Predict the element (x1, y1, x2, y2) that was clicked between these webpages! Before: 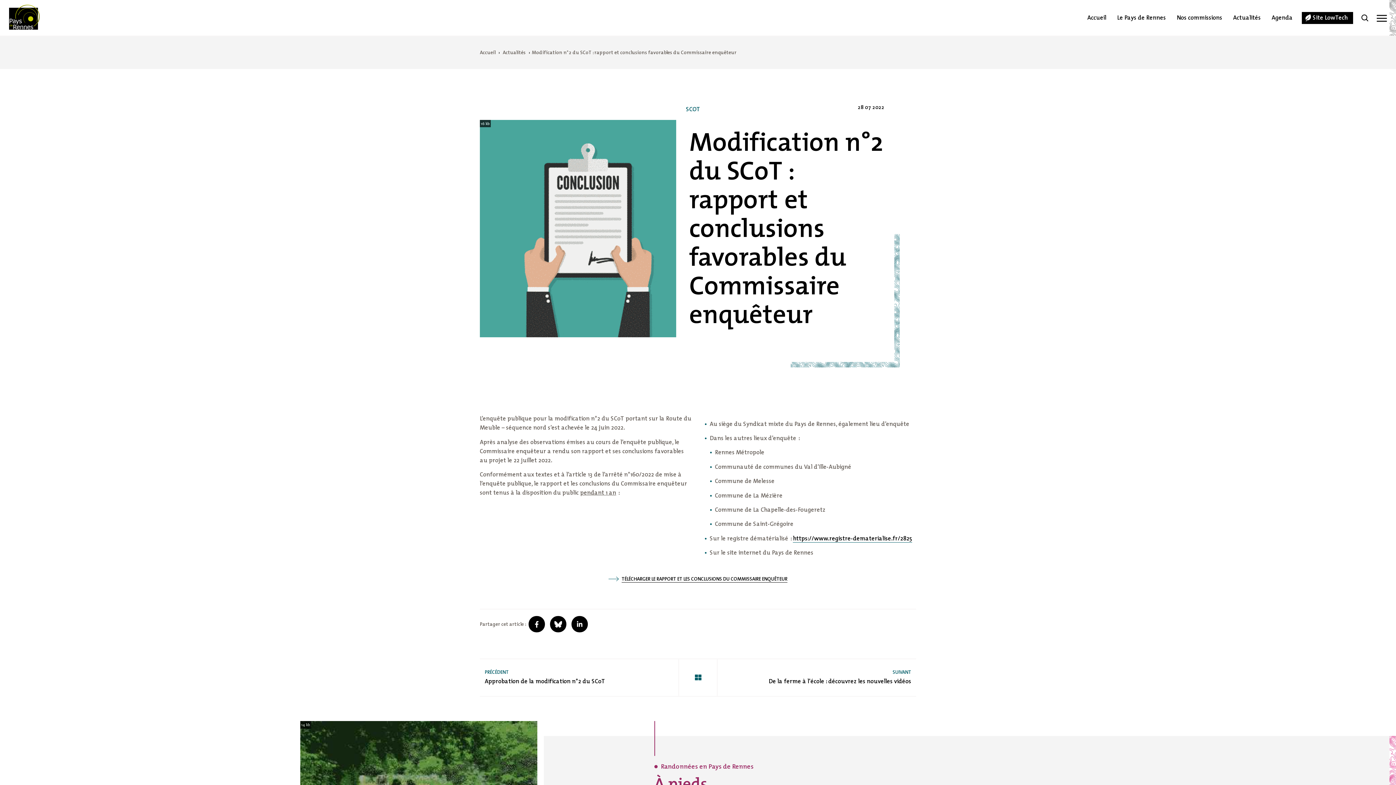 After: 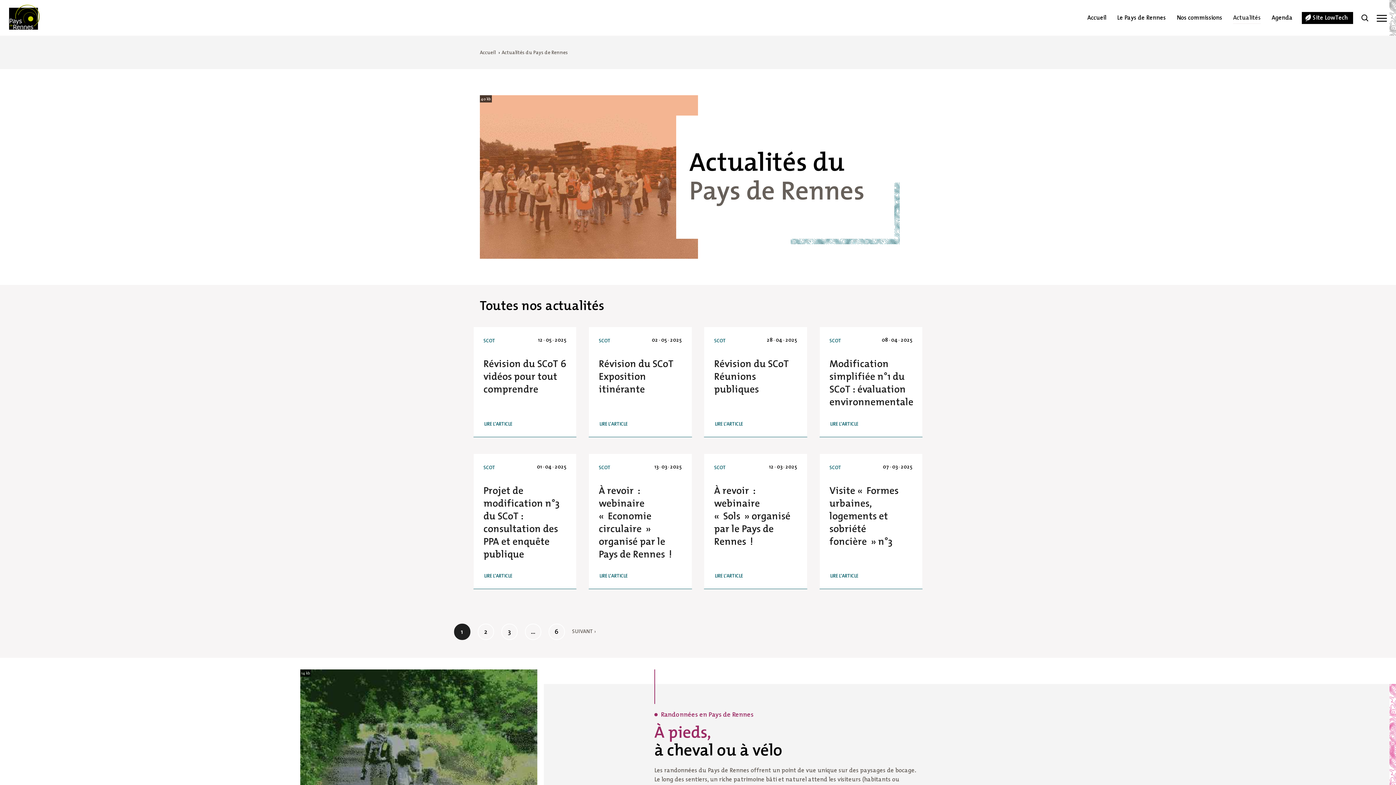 Action: bbox: (679, 659, 717, 696)